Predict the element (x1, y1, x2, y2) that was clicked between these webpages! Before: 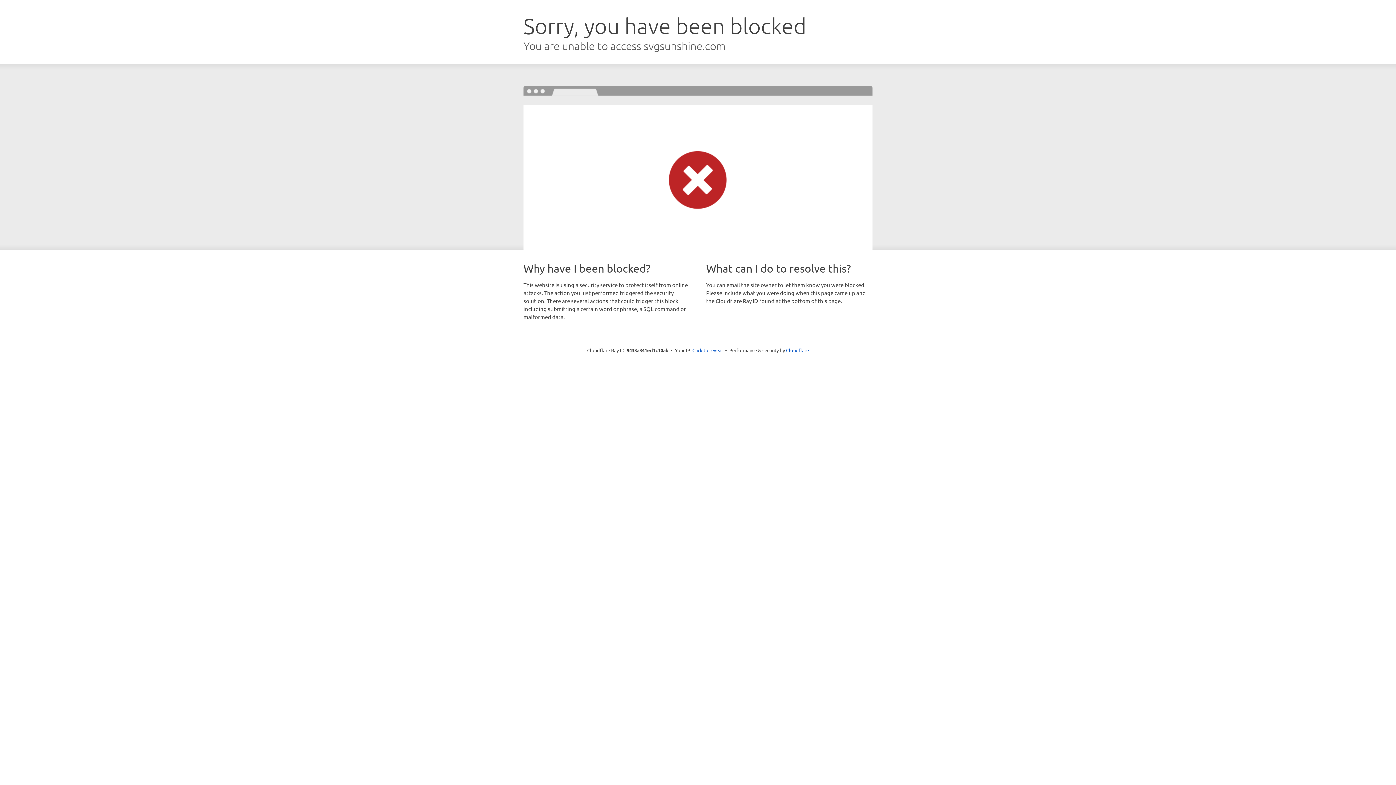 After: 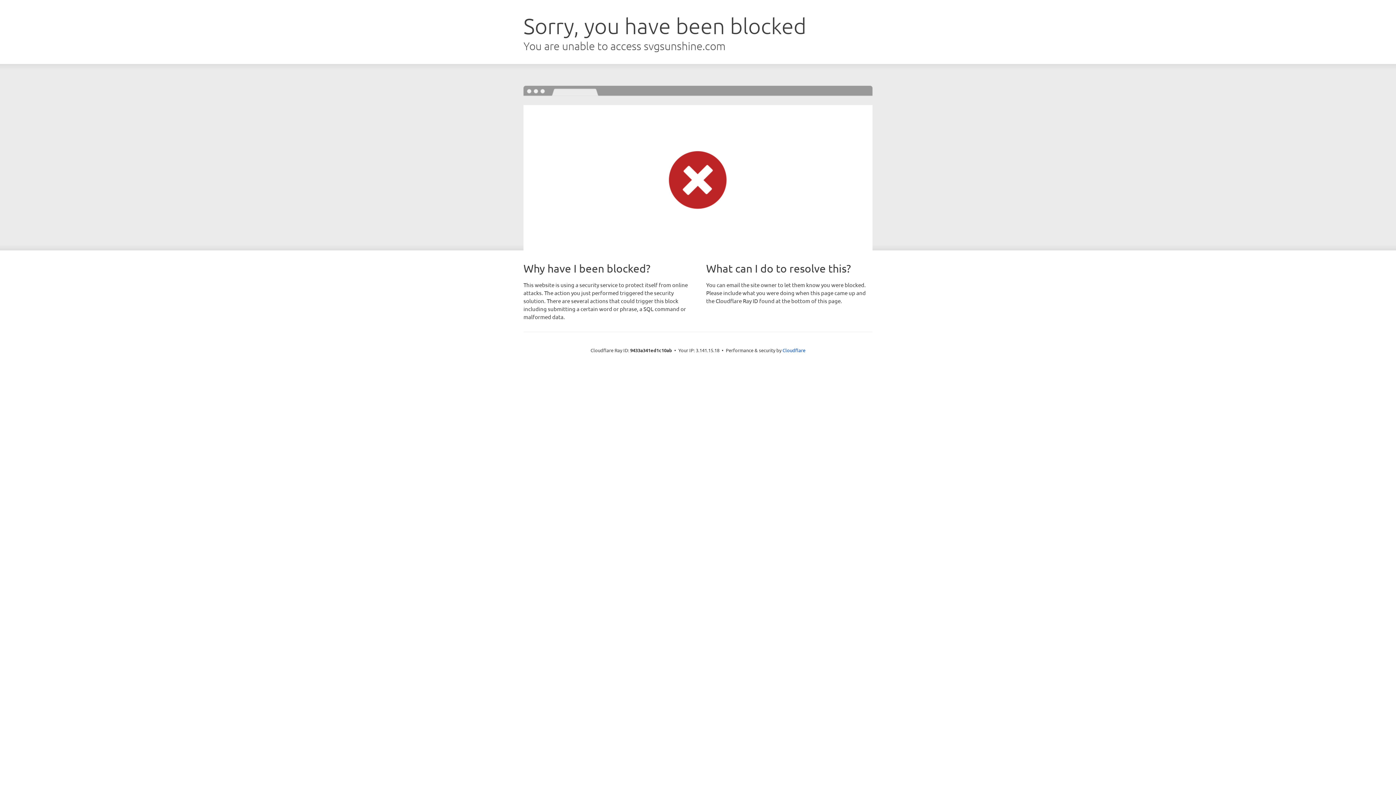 Action: label: Click to reveal bbox: (692, 346, 723, 353)